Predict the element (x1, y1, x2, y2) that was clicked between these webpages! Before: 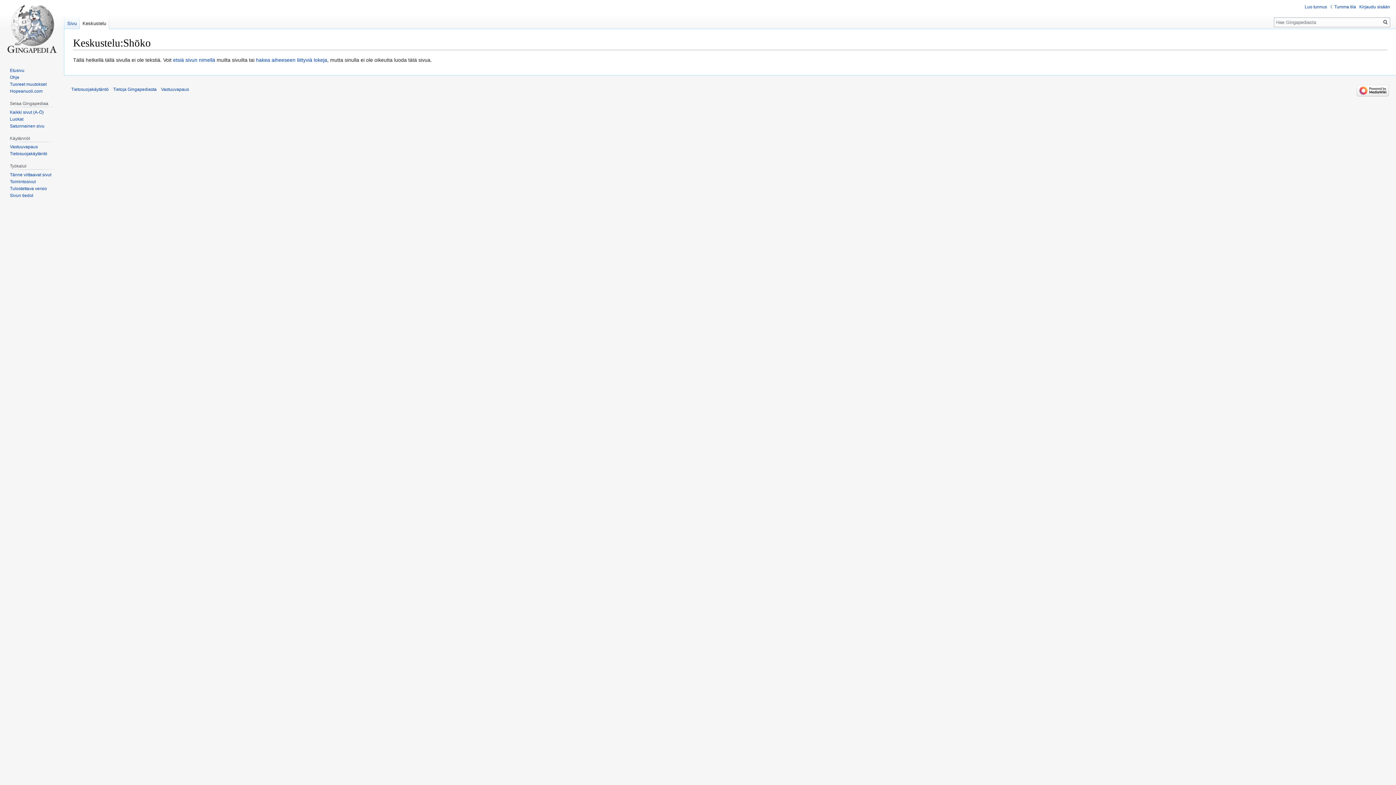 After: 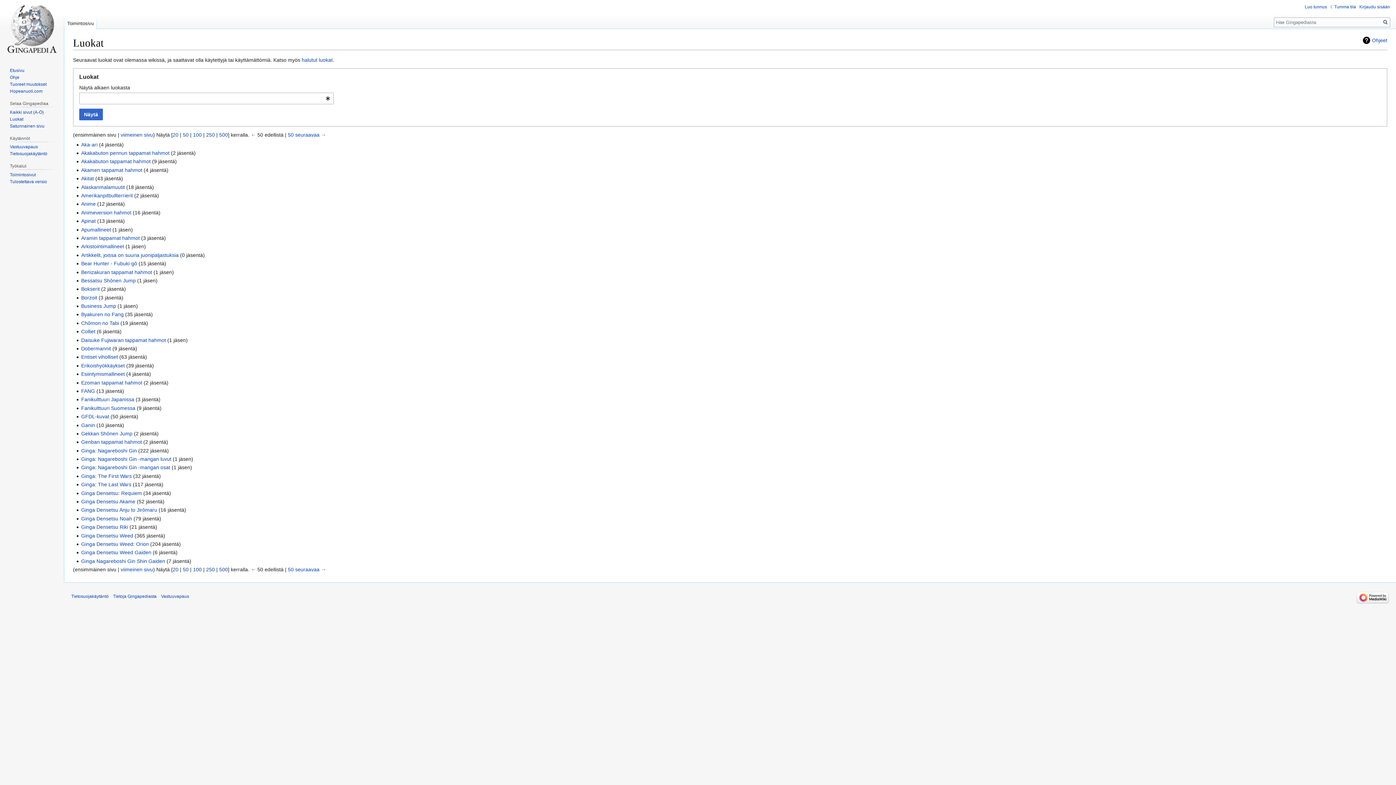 Action: bbox: (9, 116, 23, 121) label: Luokat